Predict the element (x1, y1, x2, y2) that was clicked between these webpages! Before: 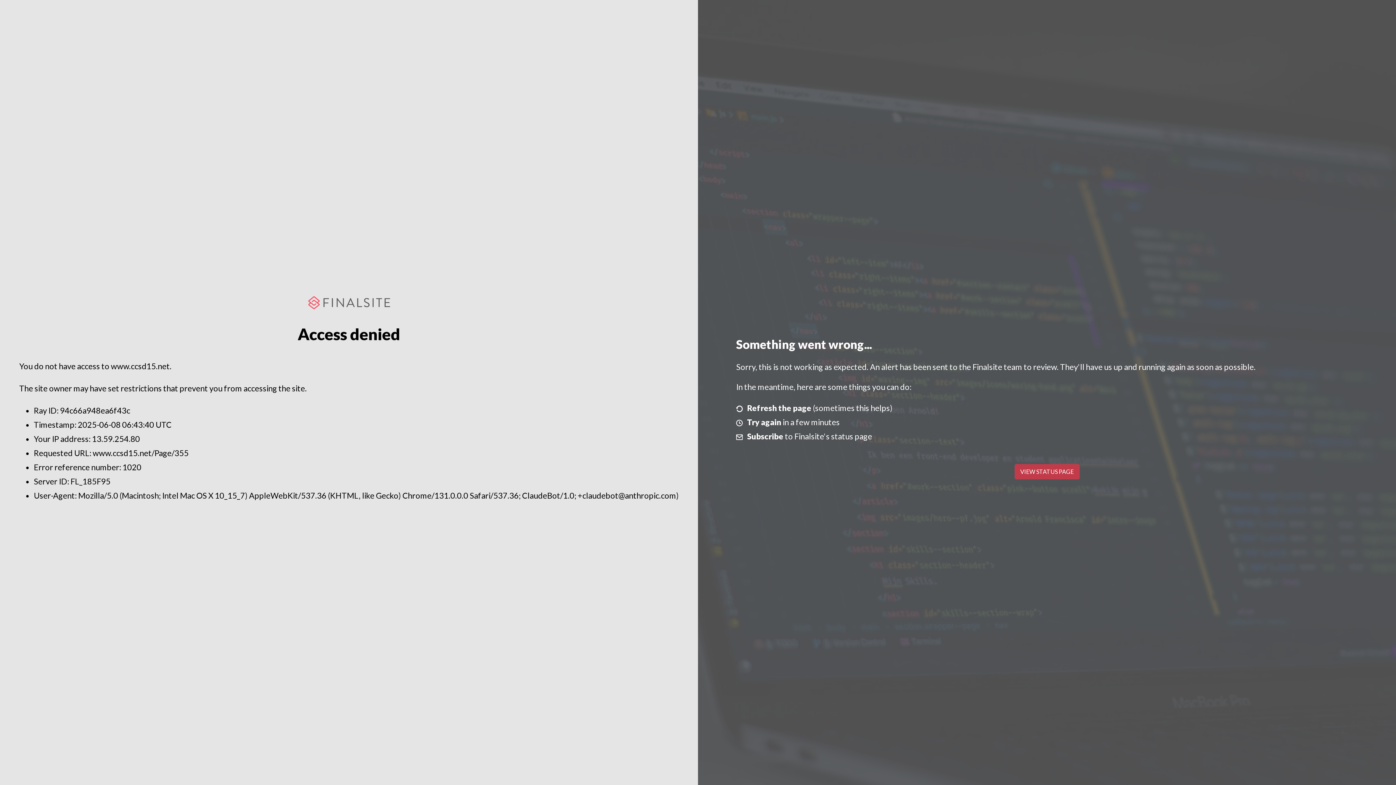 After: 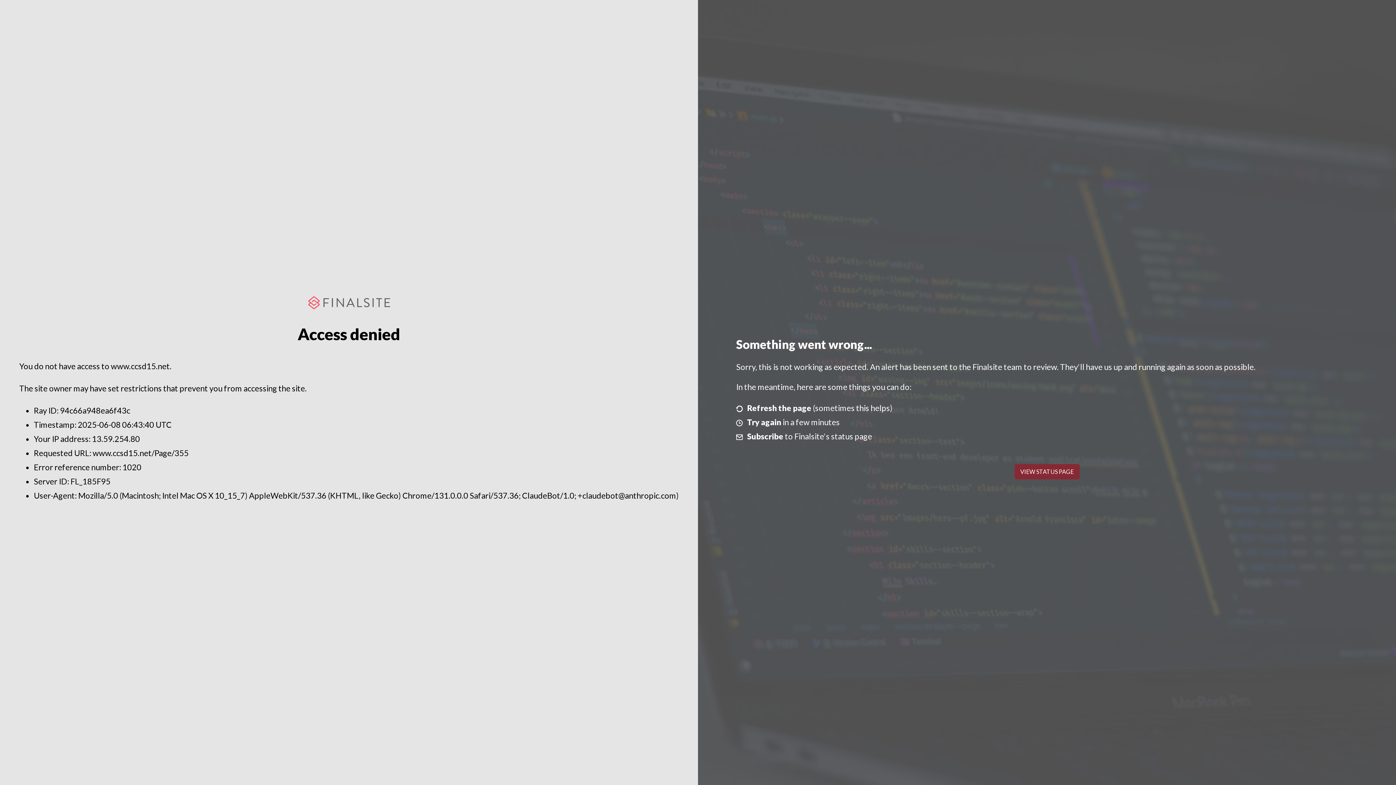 Action: bbox: (1014, 464, 1079, 479) label: VIEW STATUS PAGE